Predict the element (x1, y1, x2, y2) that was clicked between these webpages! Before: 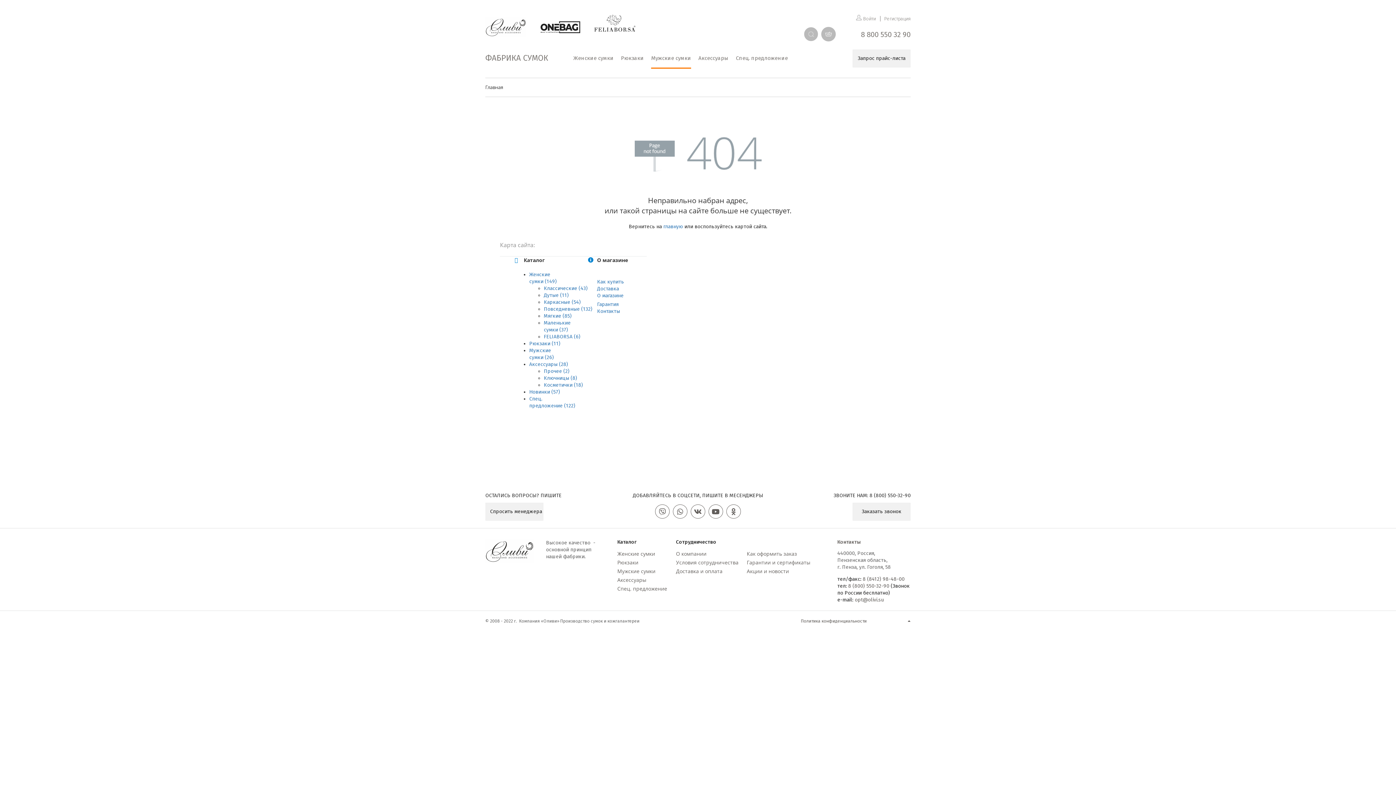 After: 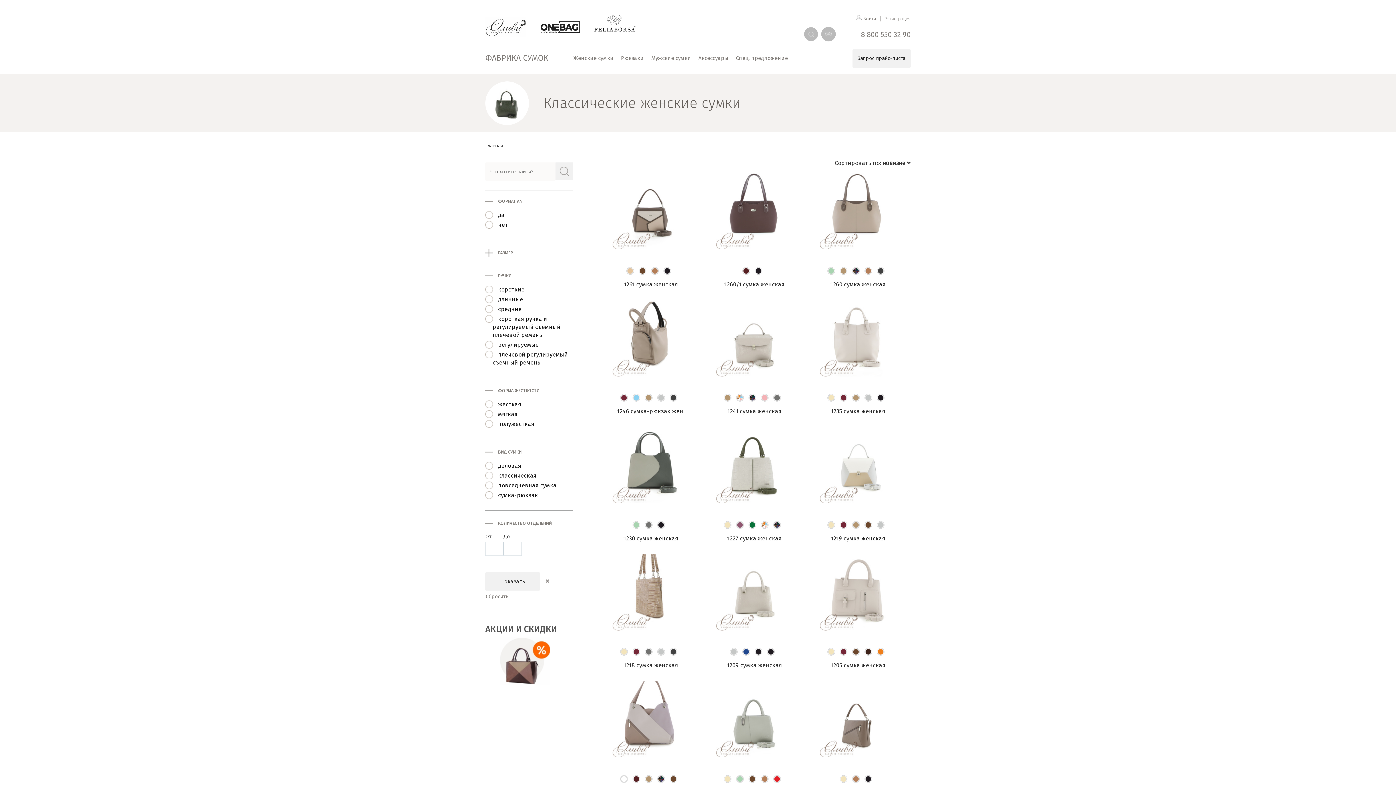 Action: label: Классические (43) bbox: (543, 285, 587, 291)